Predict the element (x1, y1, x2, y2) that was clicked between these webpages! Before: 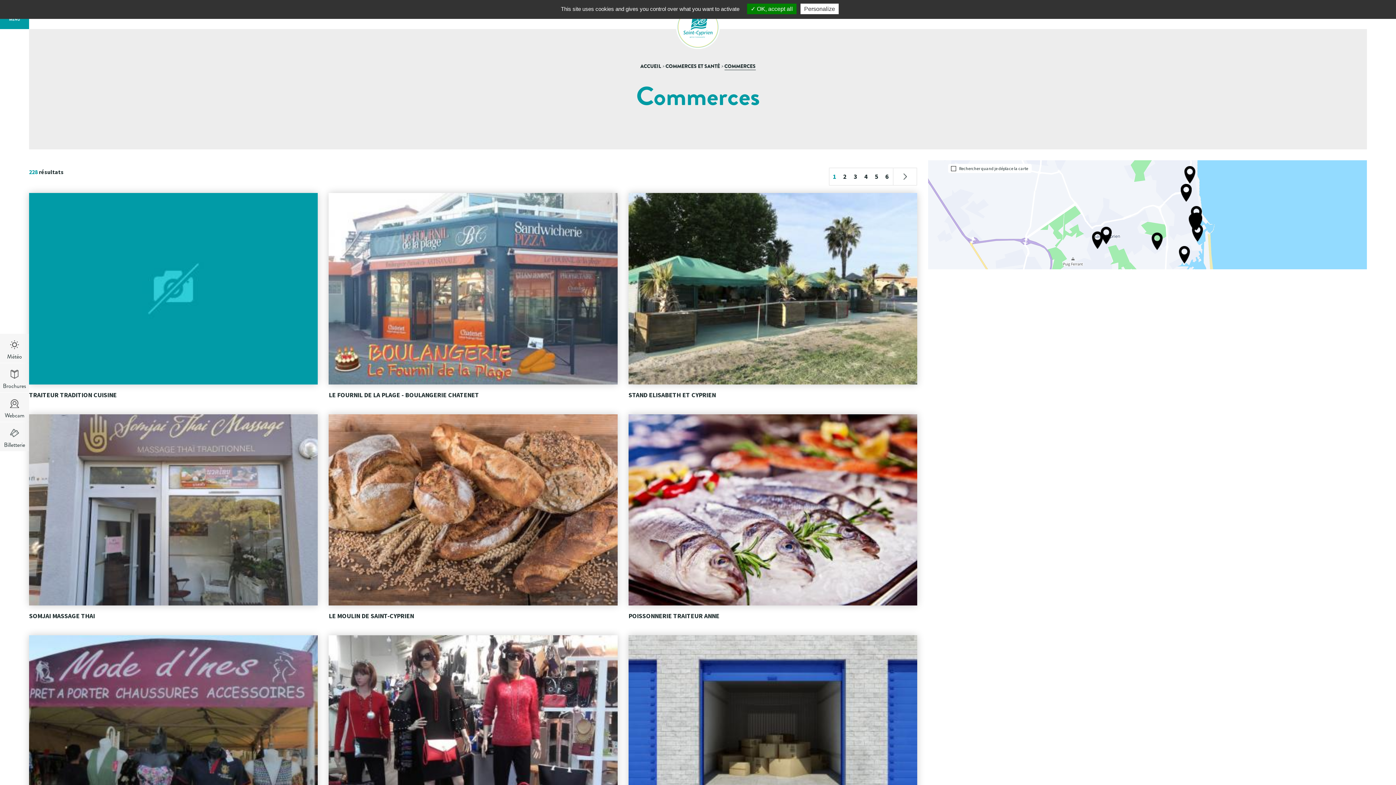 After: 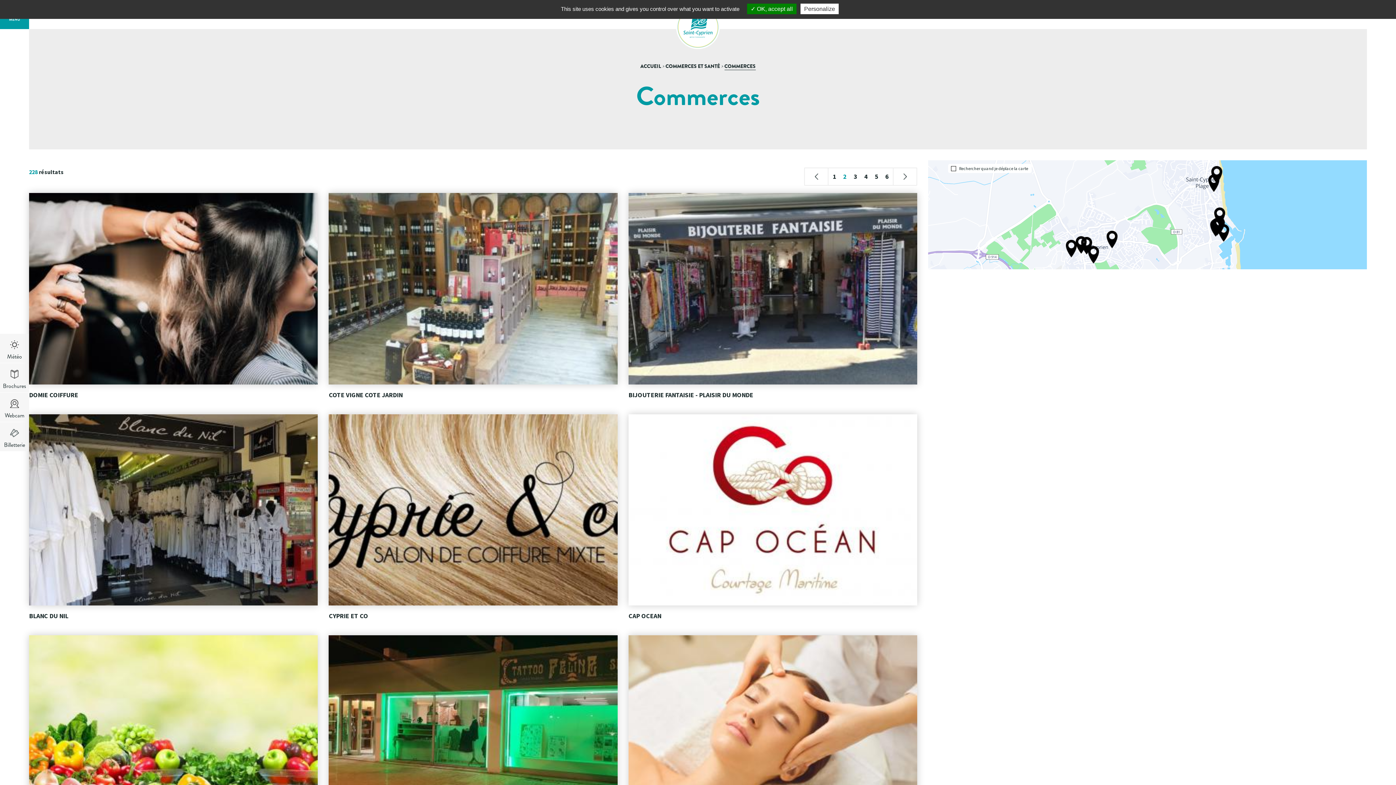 Action: label: Suivant › bbox: (903, 173, 907, 179)